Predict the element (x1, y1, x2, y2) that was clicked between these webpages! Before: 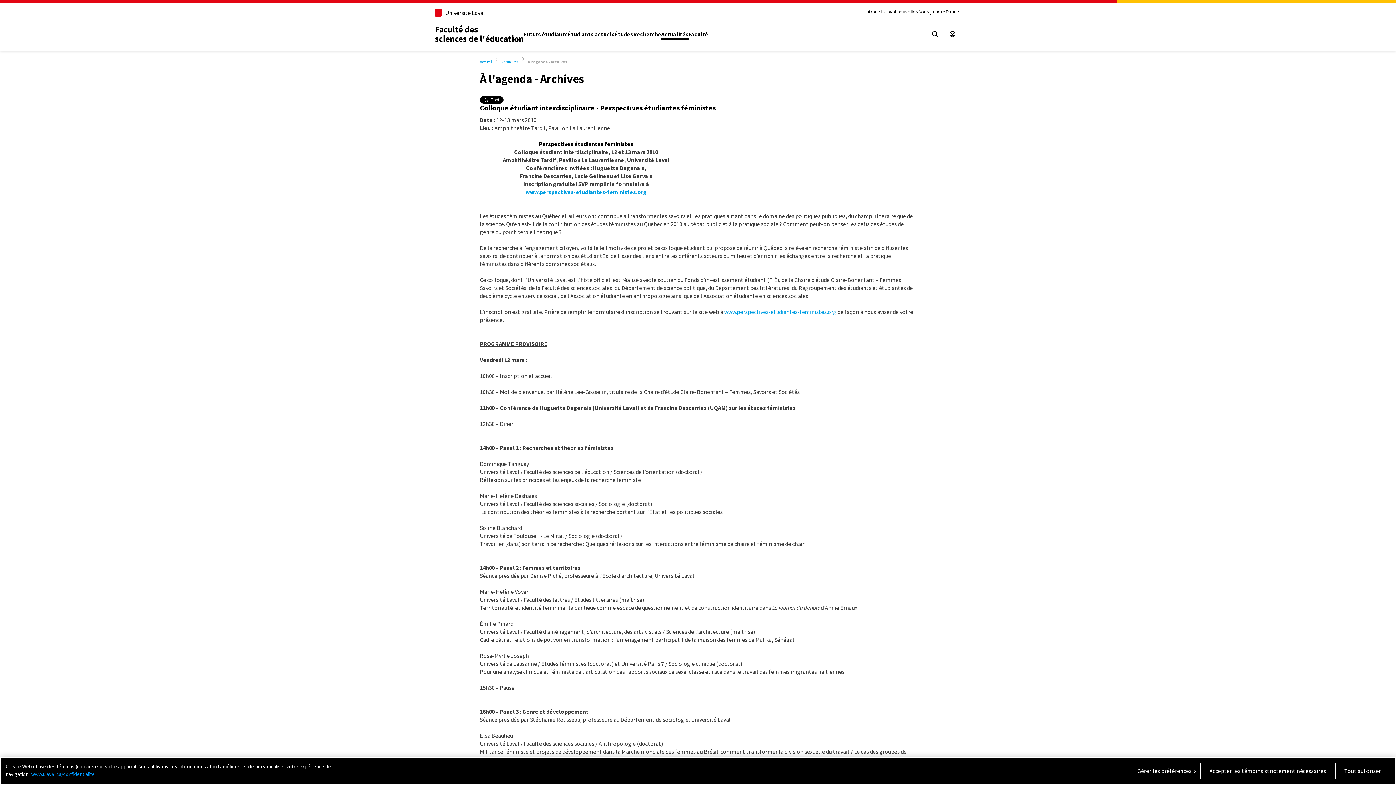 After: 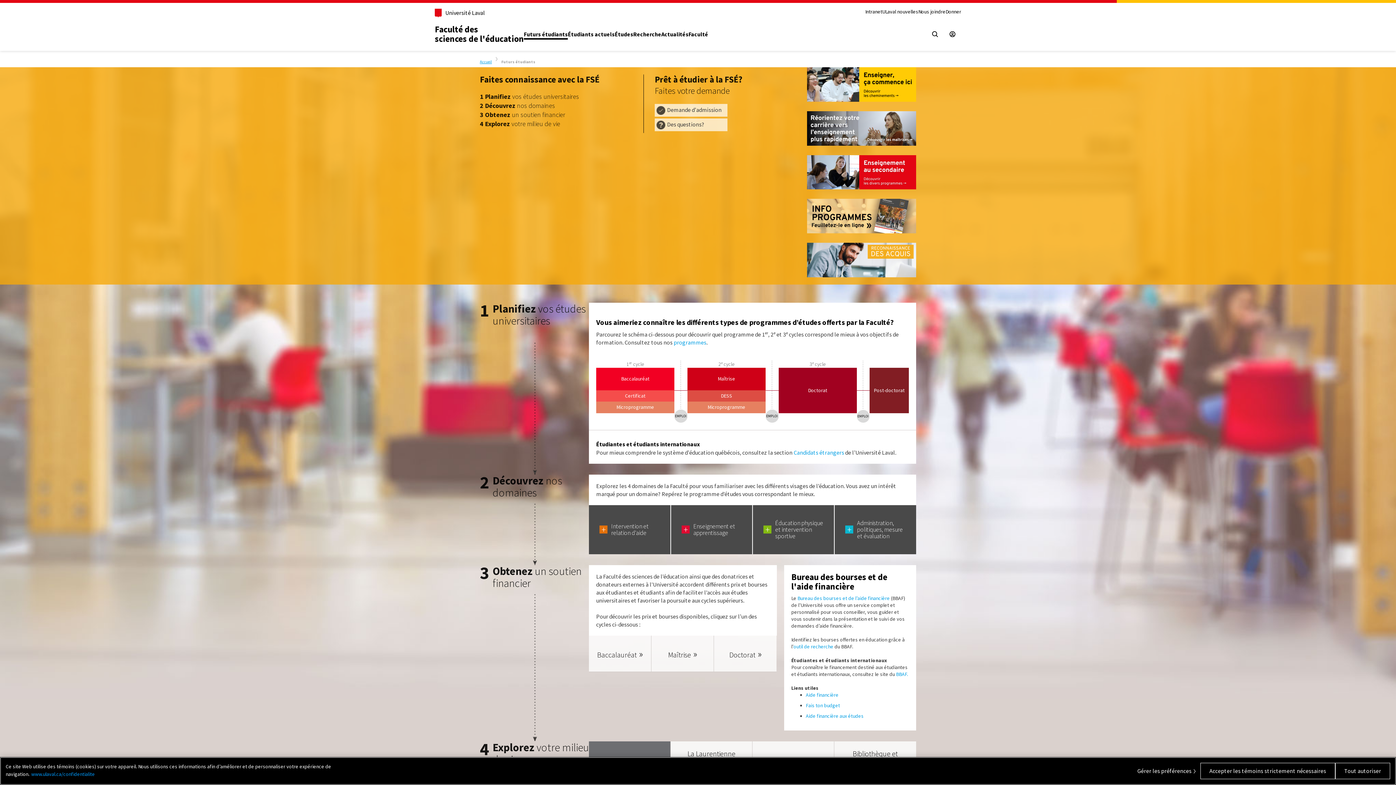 Action: bbox: (524, 30, 568, 40) label: Futurs étudiants